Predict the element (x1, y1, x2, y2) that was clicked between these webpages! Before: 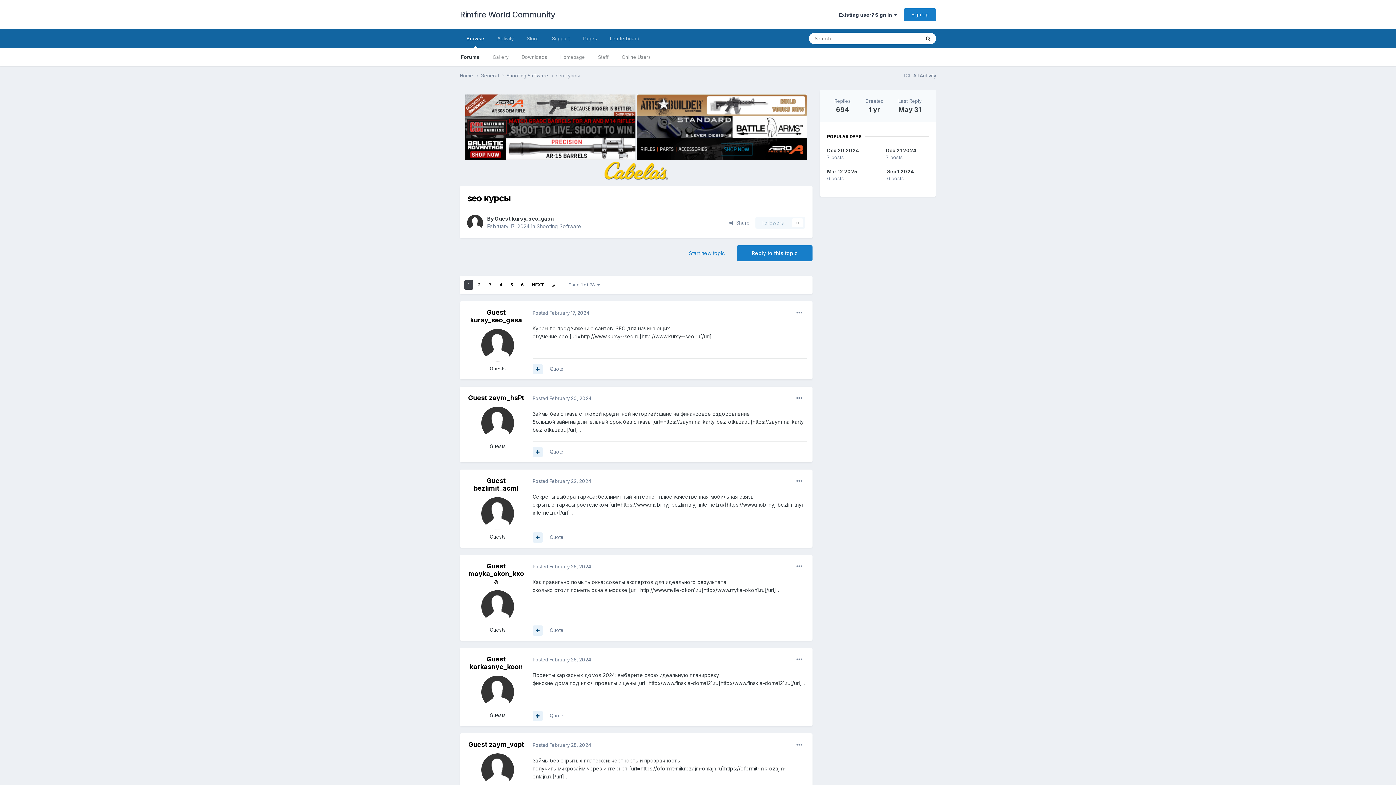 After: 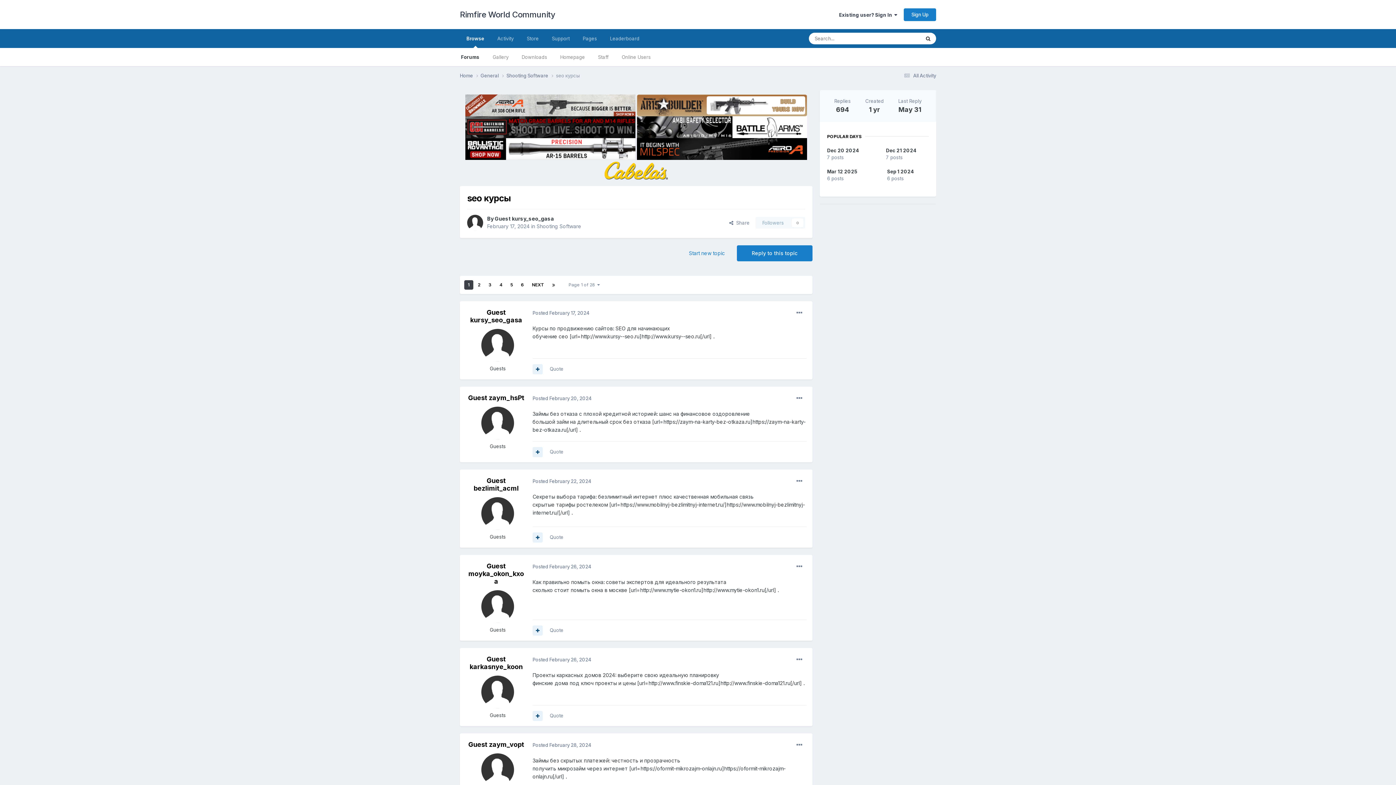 Action: bbox: (637, 145, 807, 151)